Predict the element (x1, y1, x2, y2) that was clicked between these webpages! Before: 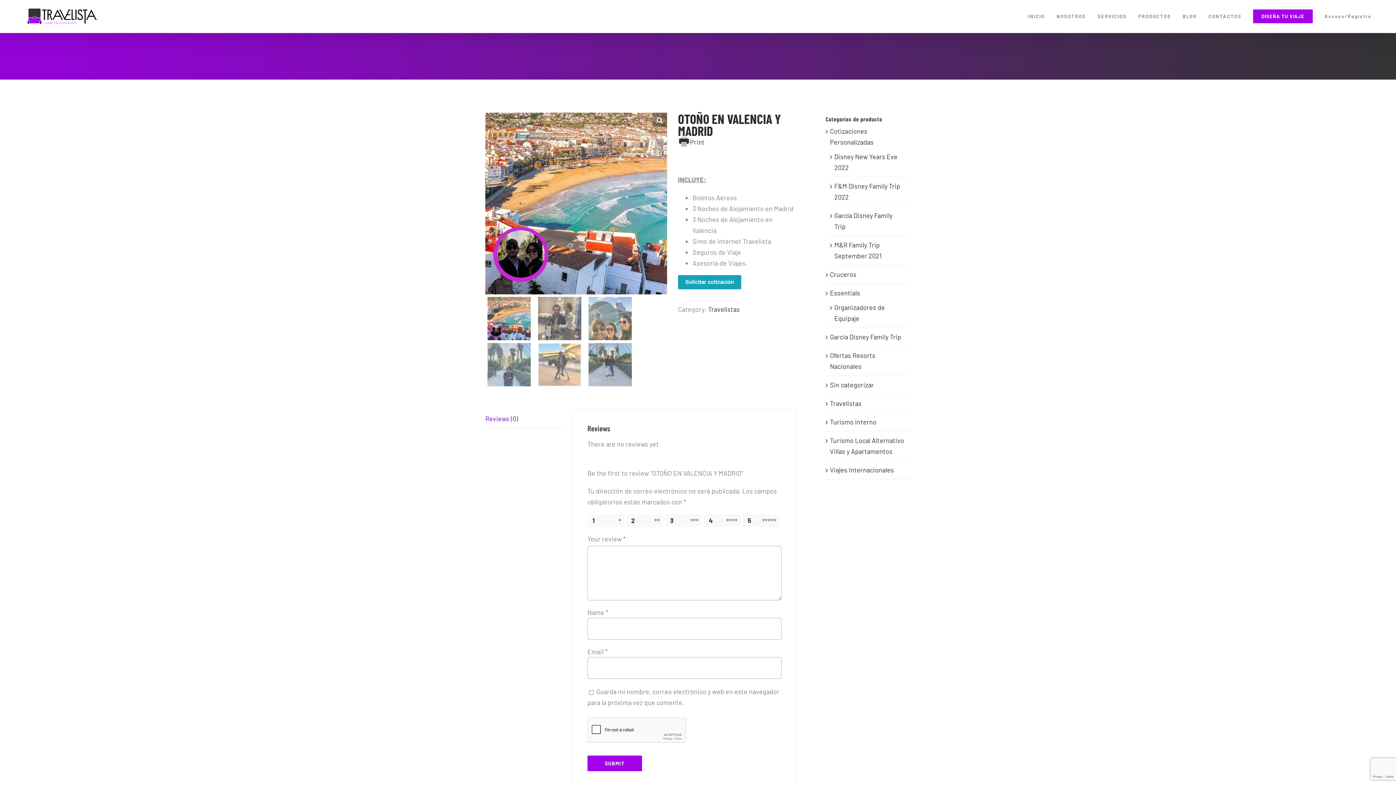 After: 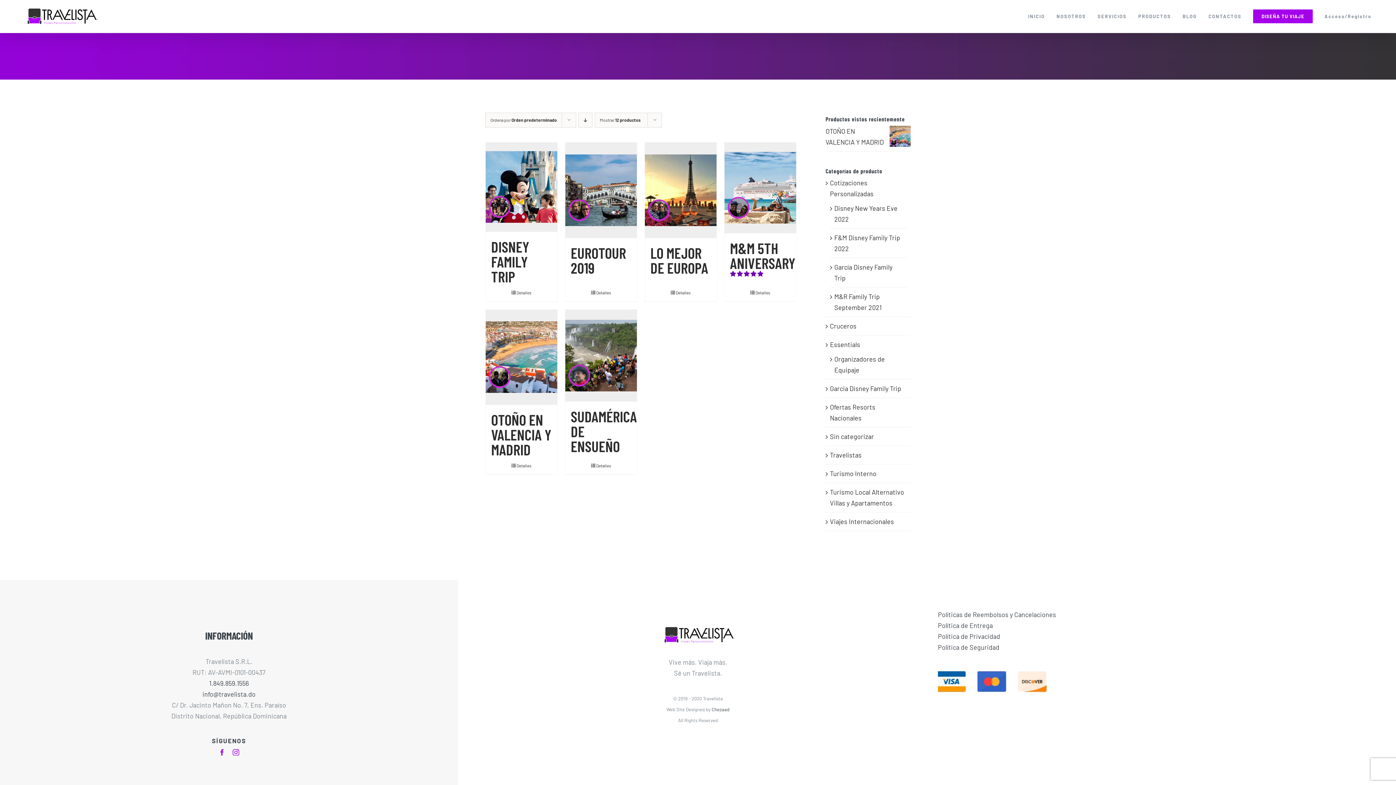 Action: label: Travelistas bbox: (708, 305, 740, 313)